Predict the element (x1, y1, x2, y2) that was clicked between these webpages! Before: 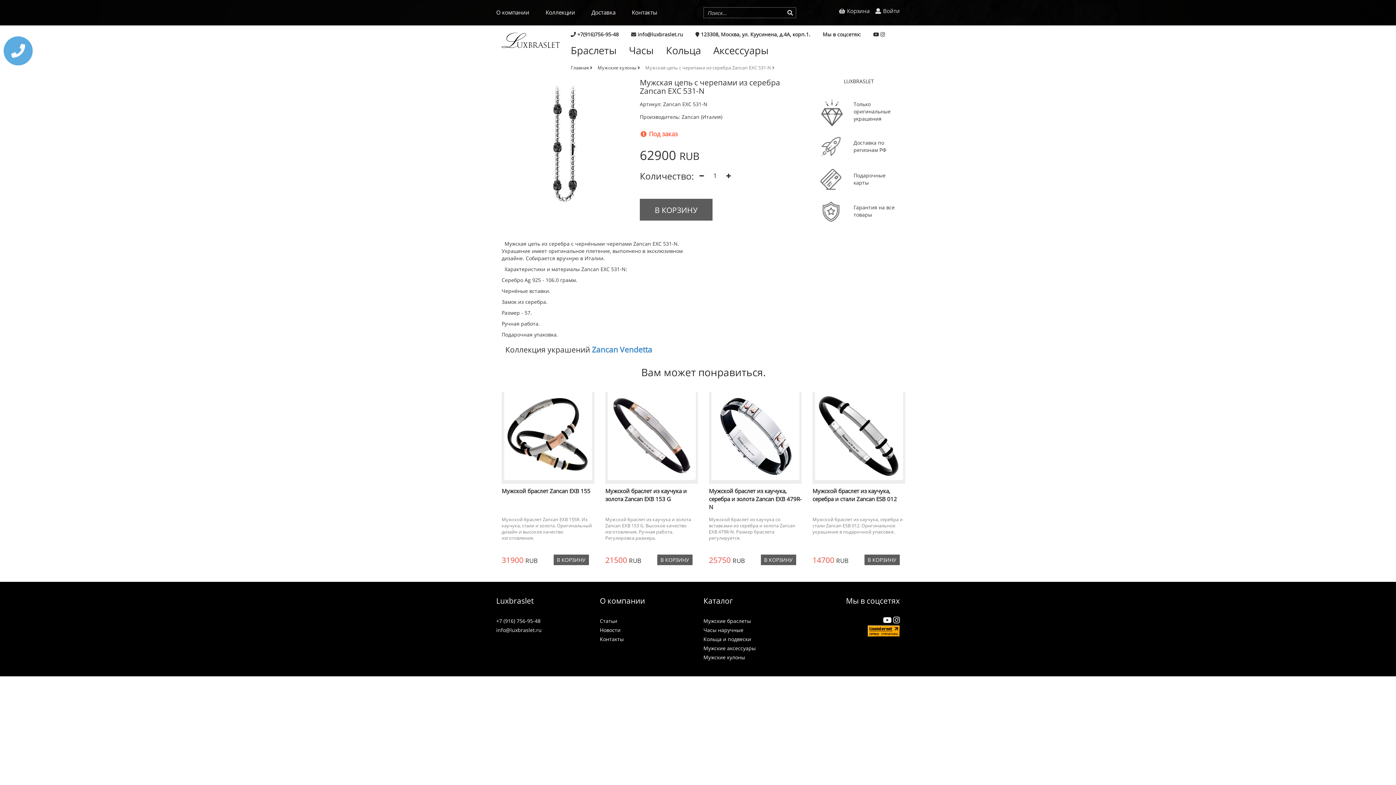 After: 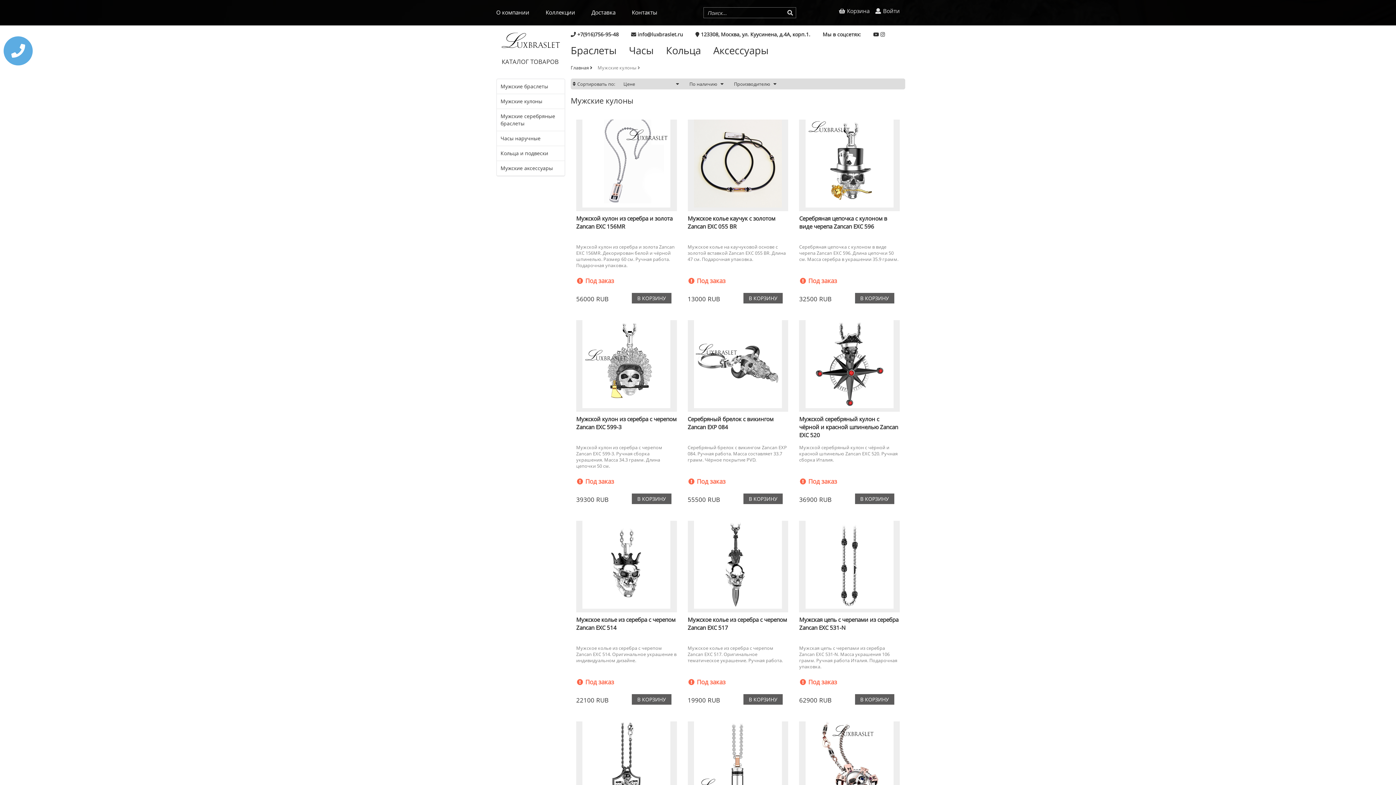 Action: label: Мужские кулоны  bbox: (597, 64, 640, 70)